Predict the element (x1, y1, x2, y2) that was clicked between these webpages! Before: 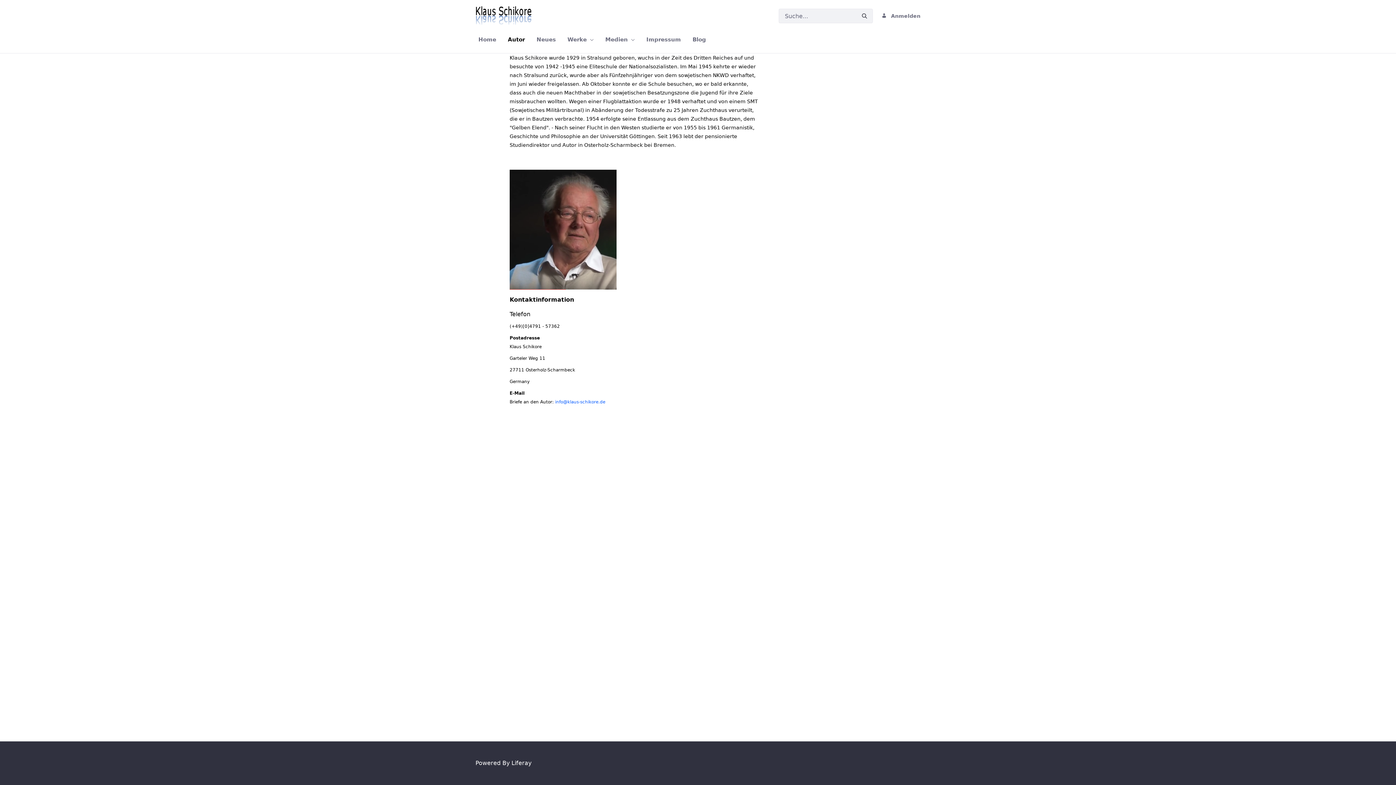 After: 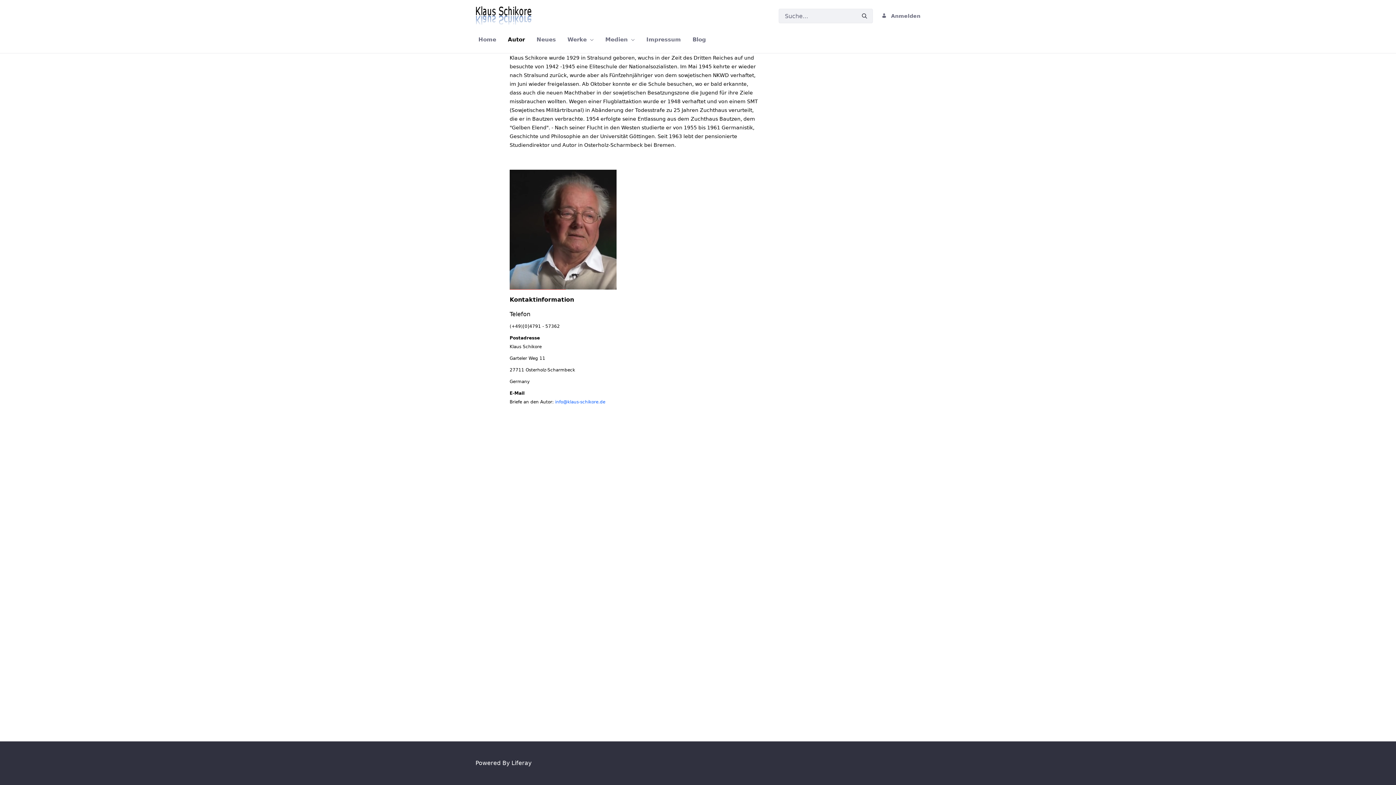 Action: label: Autor bbox: (505, 32, 528, 47)